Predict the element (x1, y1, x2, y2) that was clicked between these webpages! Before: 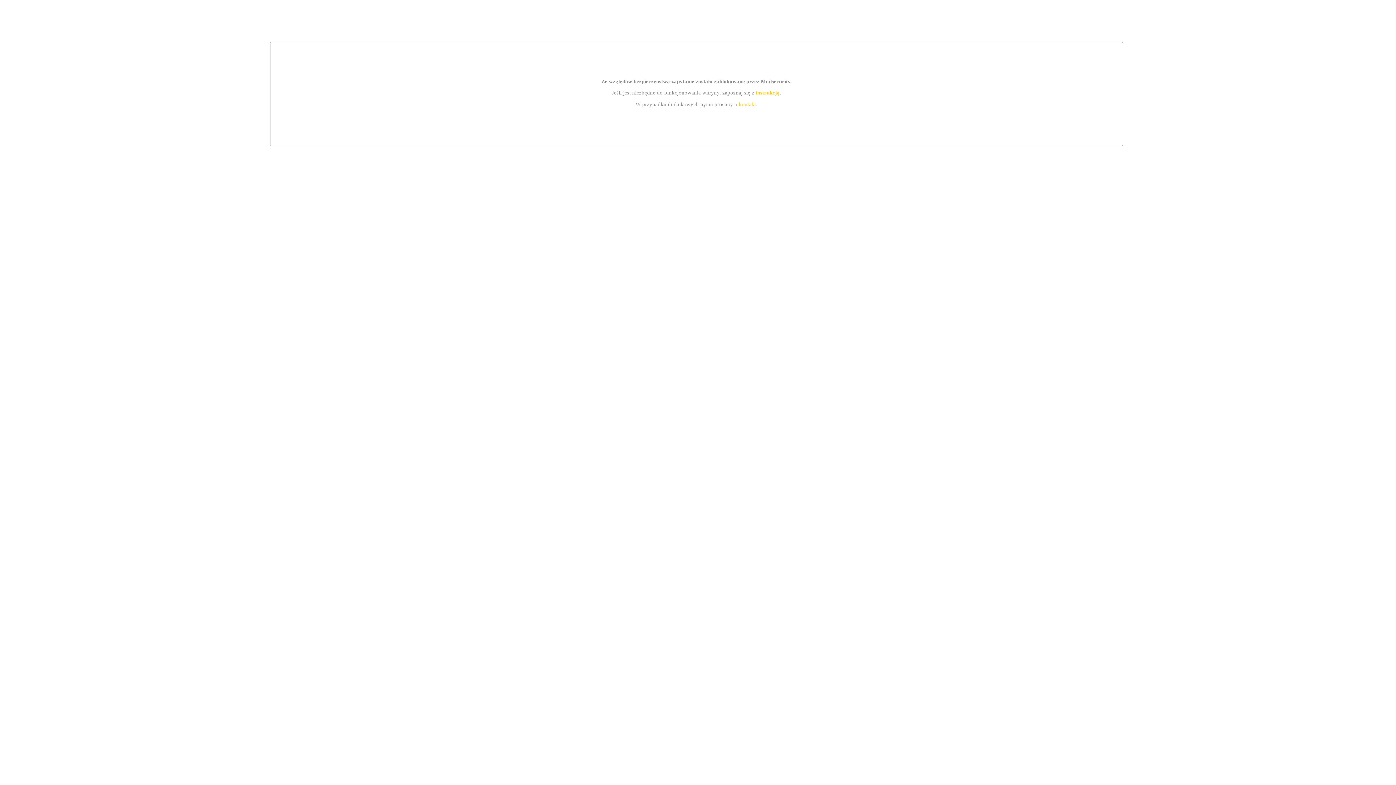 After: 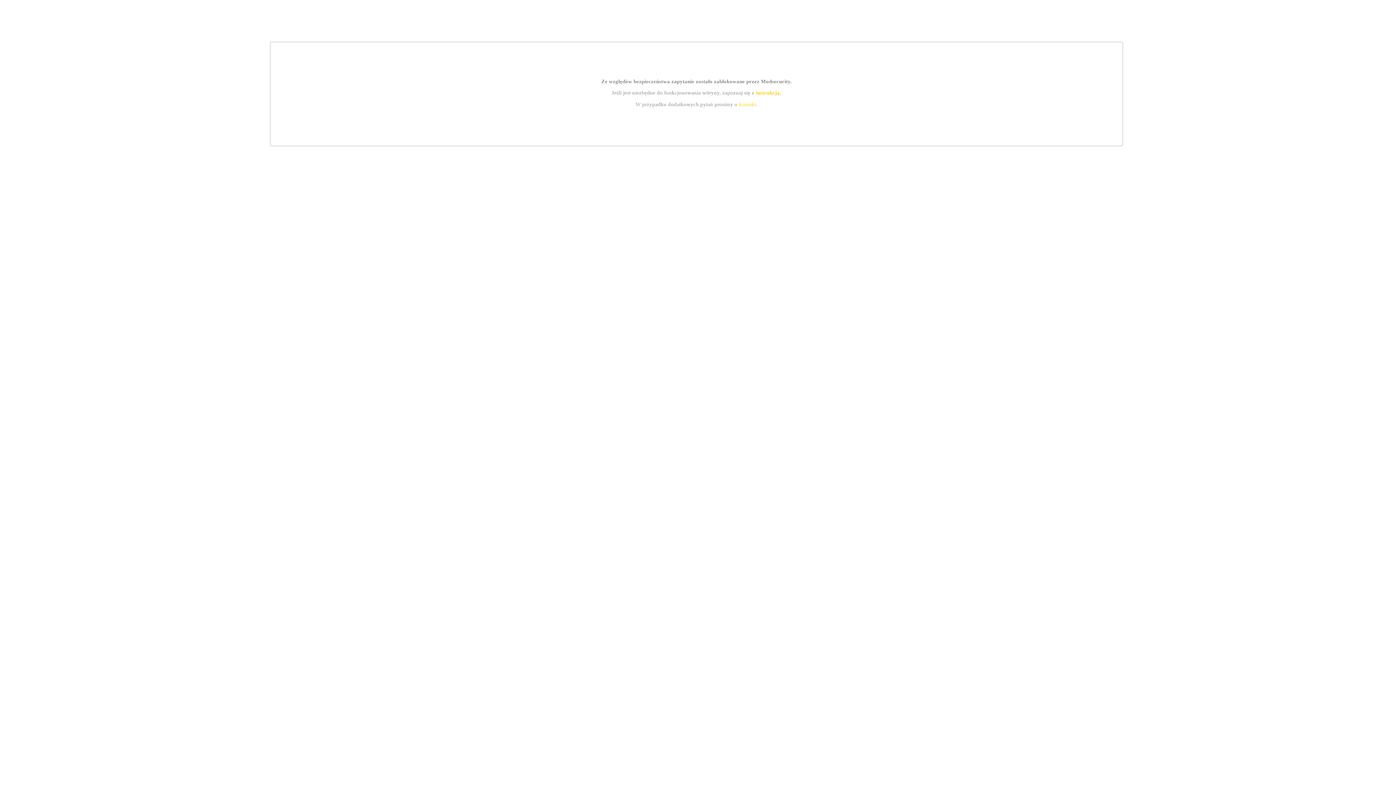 Action: label: kontakt bbox: (739, 101, 756, 107)